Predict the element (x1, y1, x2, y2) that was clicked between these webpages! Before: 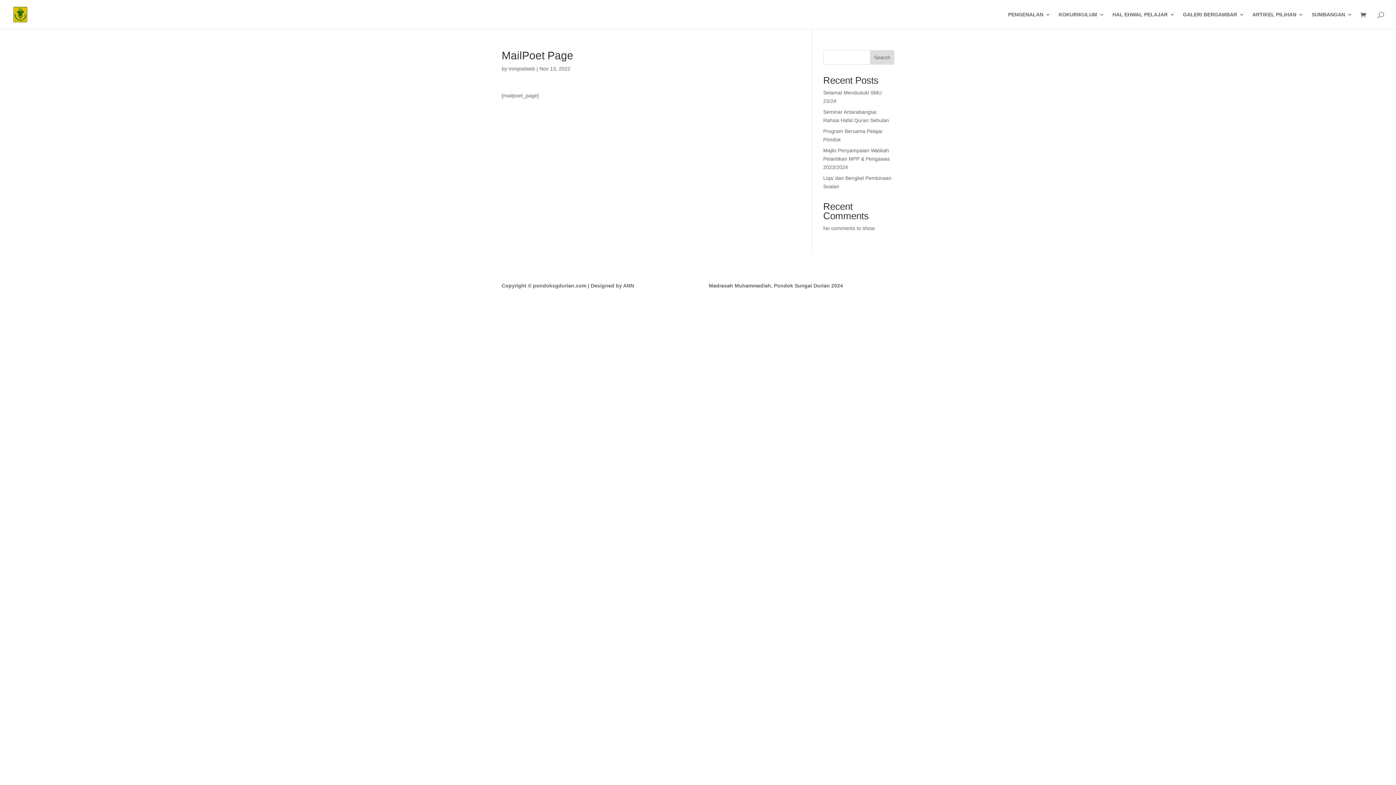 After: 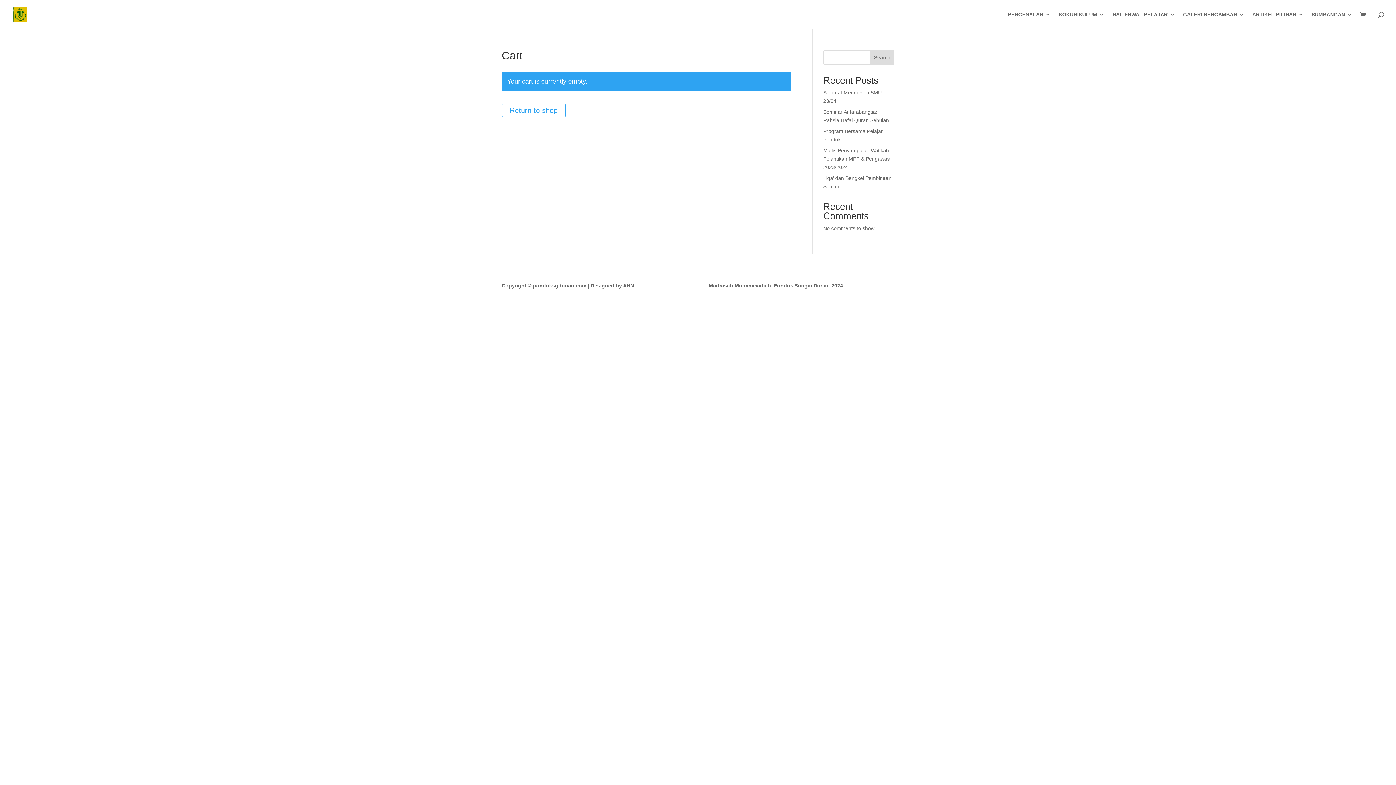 Action: bbox: (1360, 11, 1370, 19)